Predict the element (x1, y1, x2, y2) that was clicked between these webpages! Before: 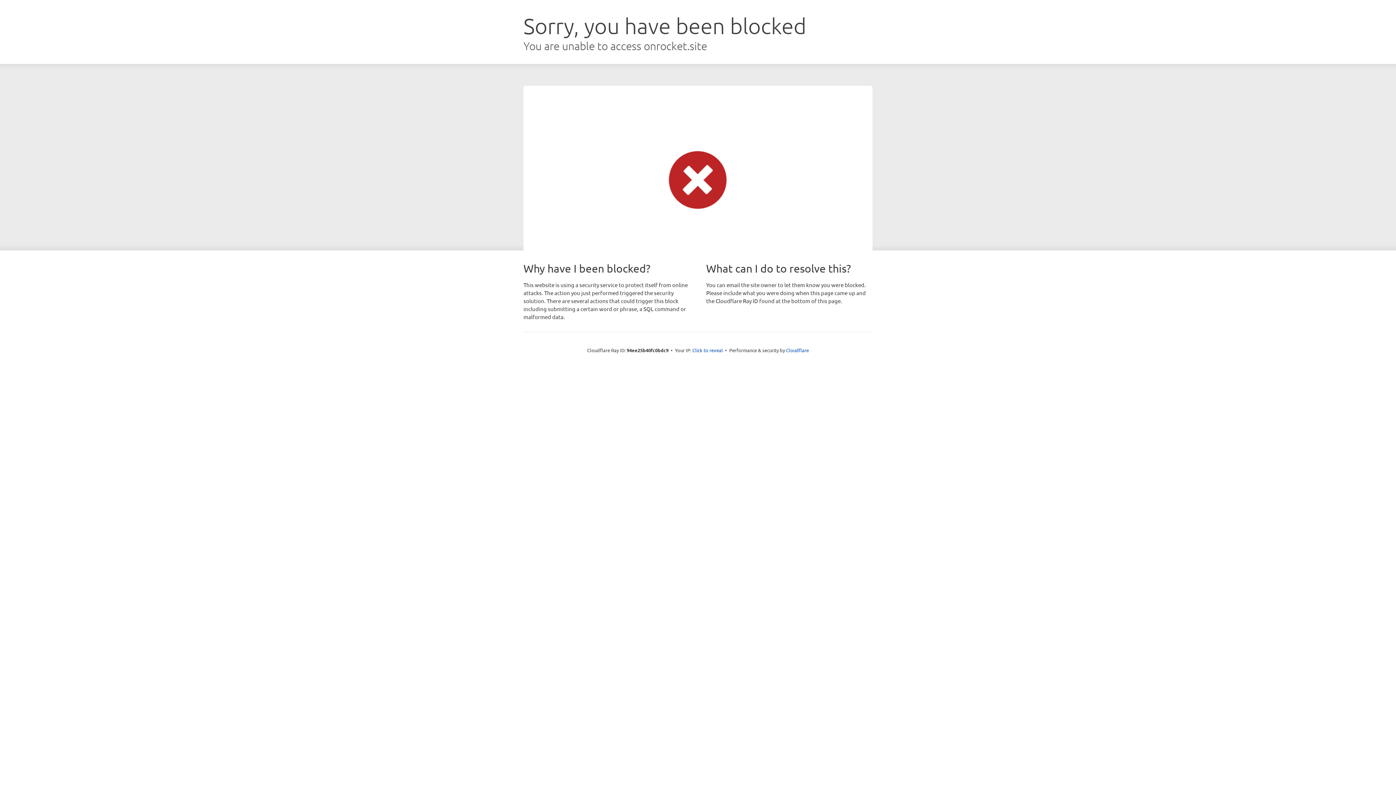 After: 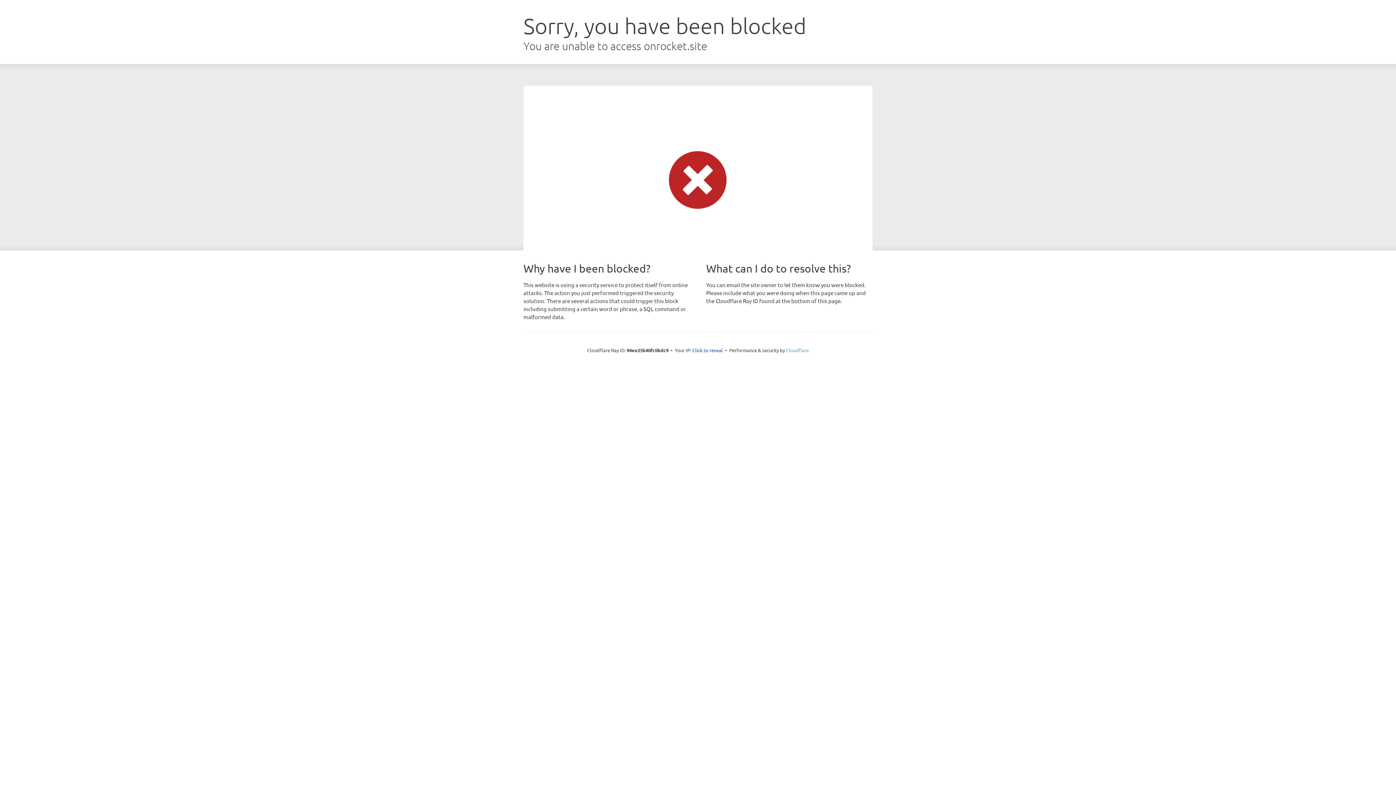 Action: bbox: (786, 347, 809, 353) label: Cloudflare